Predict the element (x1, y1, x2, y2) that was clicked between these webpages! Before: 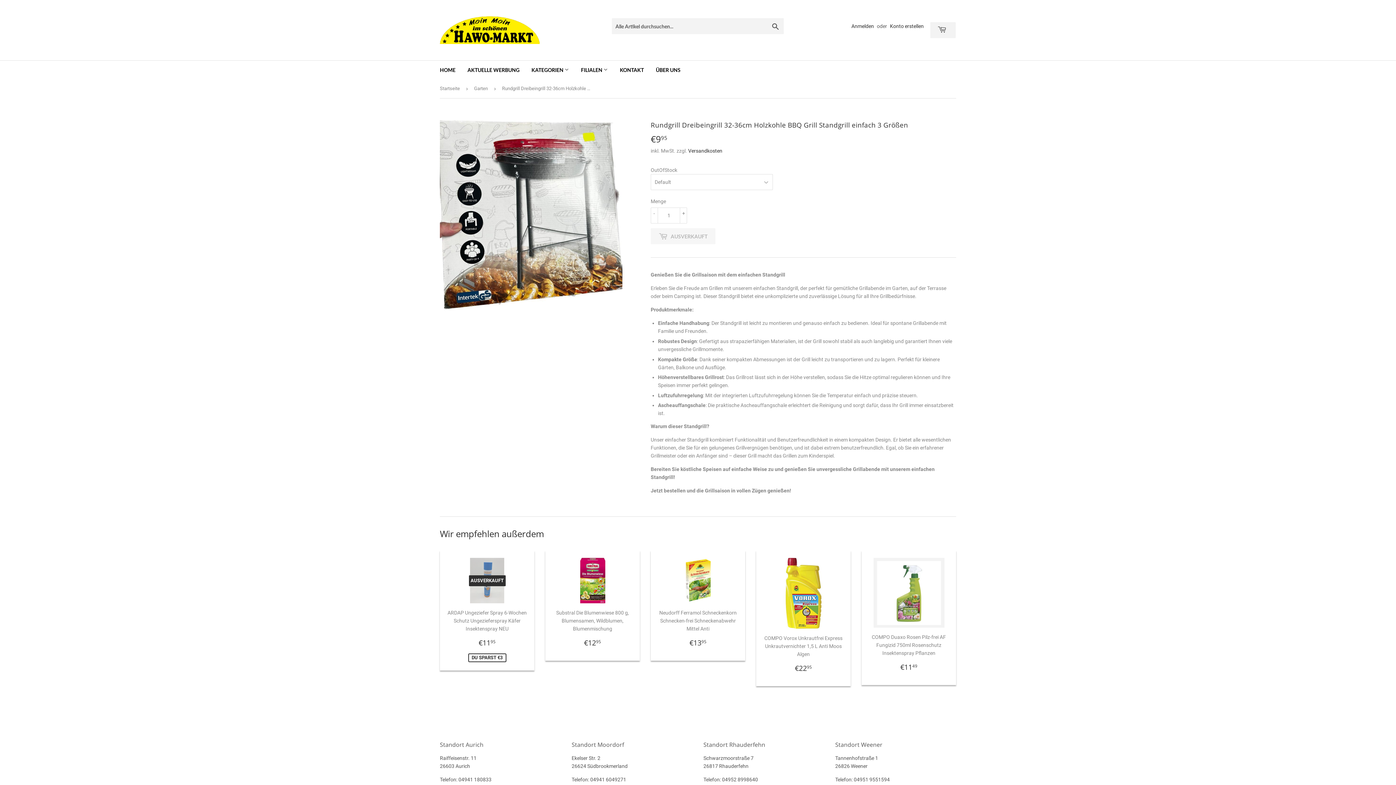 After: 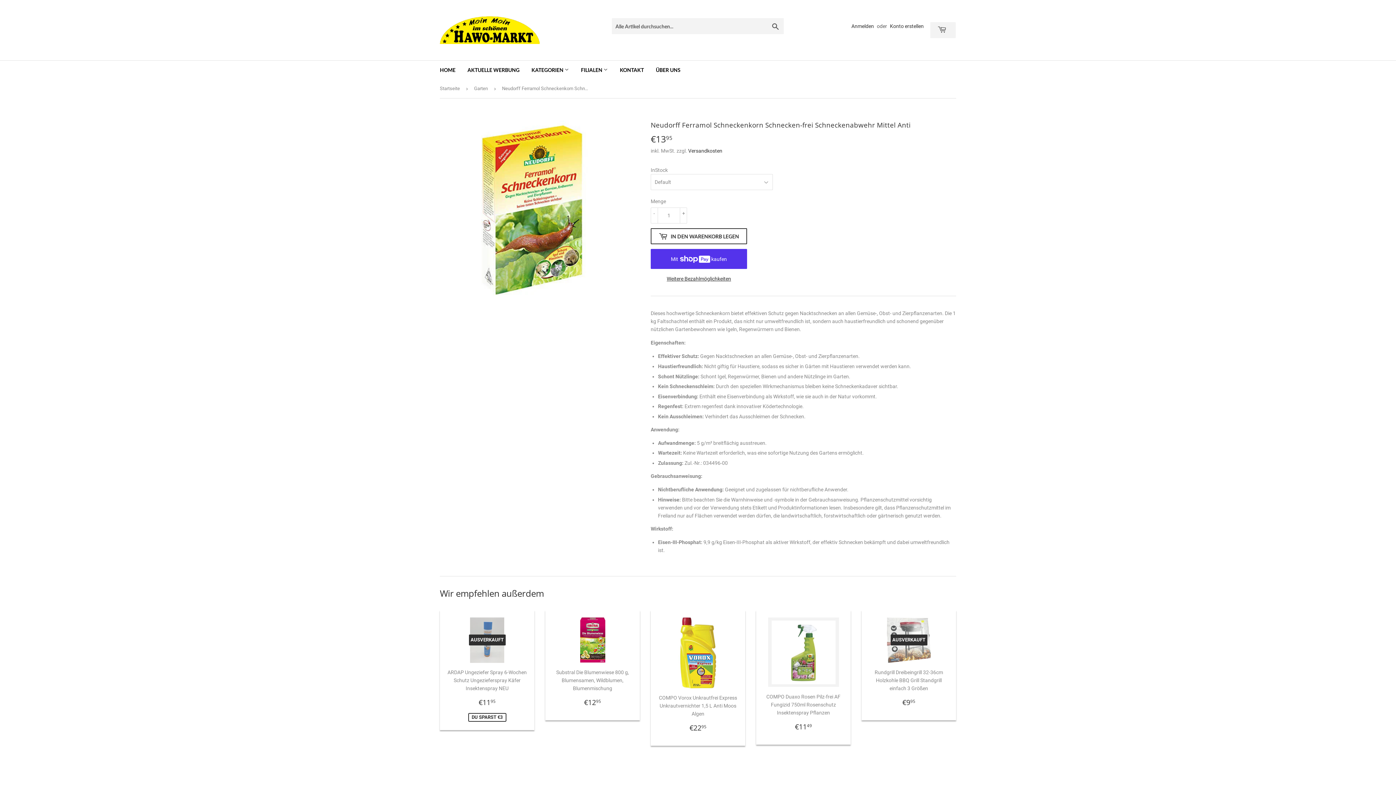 Action: label: Neudorff Ferramol Schneckenkorn Schnecken-frei Schneckenabwehr Mittel Anti

Normaler Preis
€1395
€13,95 bbox: (650, 551, 745, 661)